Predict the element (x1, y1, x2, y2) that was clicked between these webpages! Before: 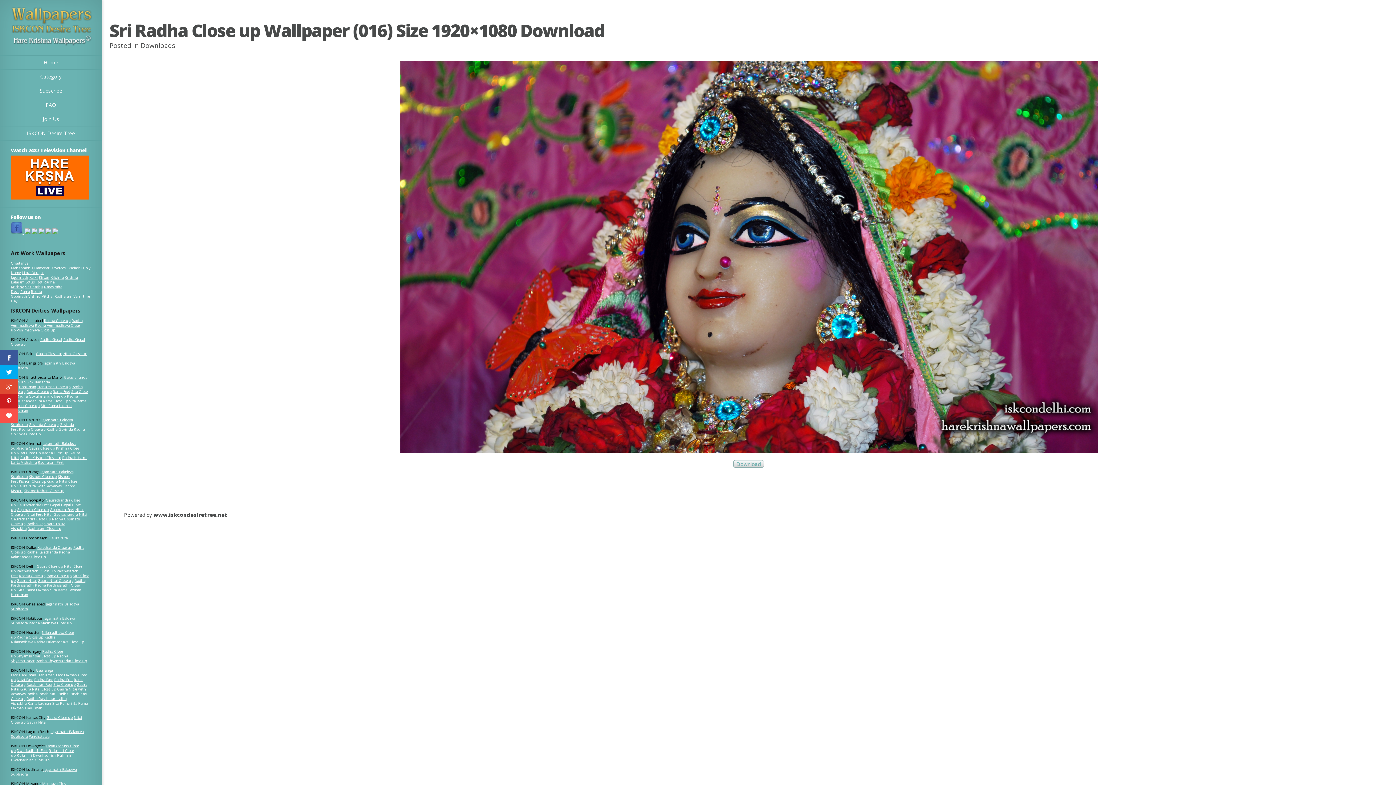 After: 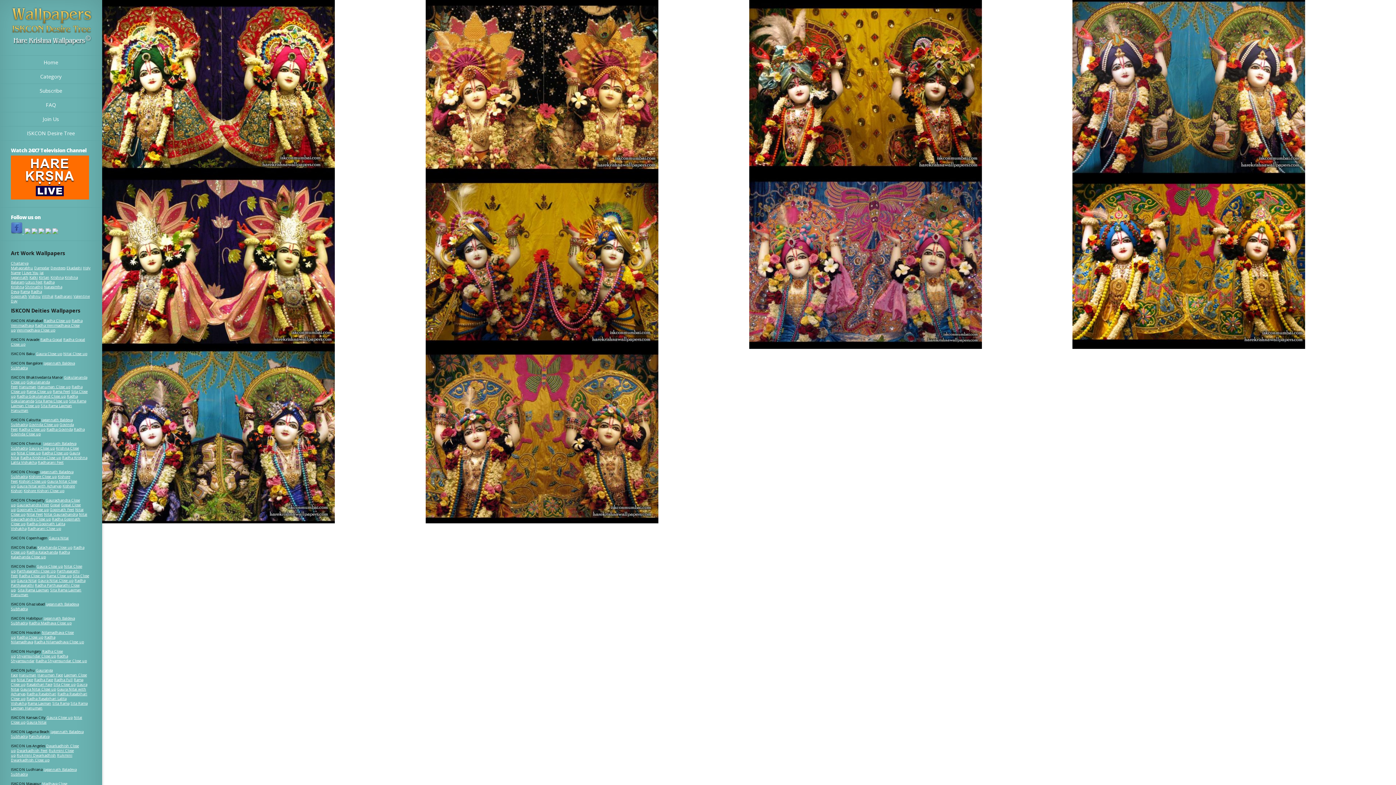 Action: bbox: (20, 686, 56, 691) label: Gaura Nitai Close up